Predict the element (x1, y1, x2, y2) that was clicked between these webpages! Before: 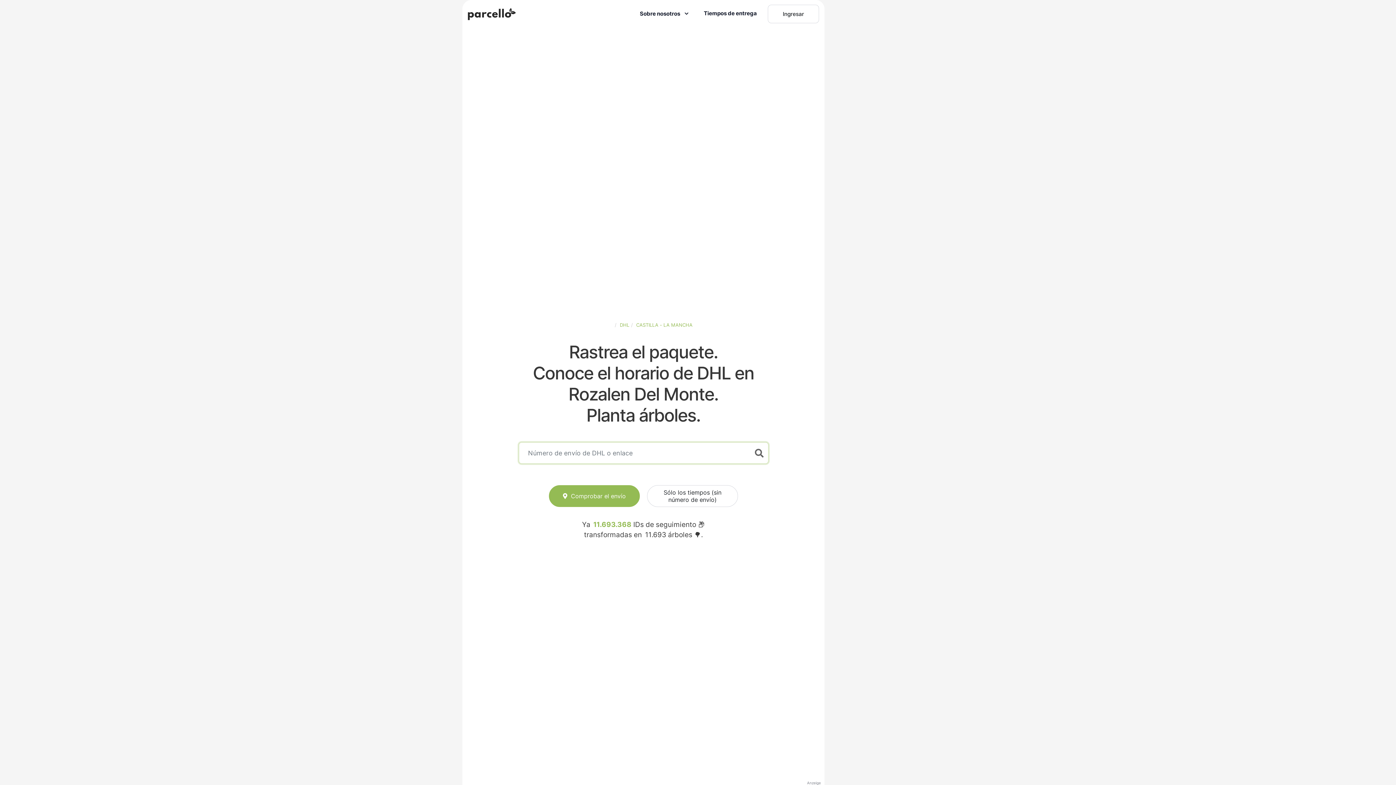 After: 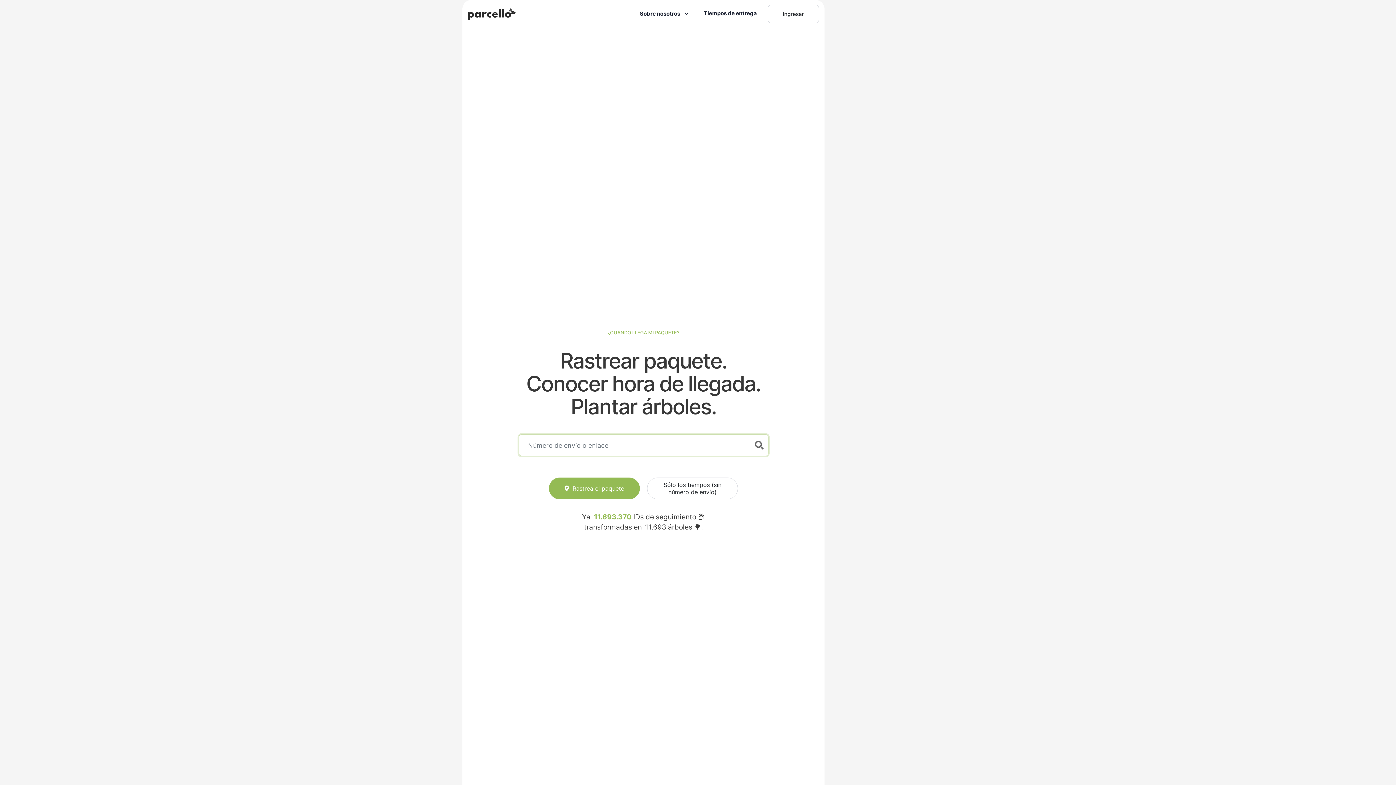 Action: label: ESPAÑA bbox: (594, 322, 613, 327)